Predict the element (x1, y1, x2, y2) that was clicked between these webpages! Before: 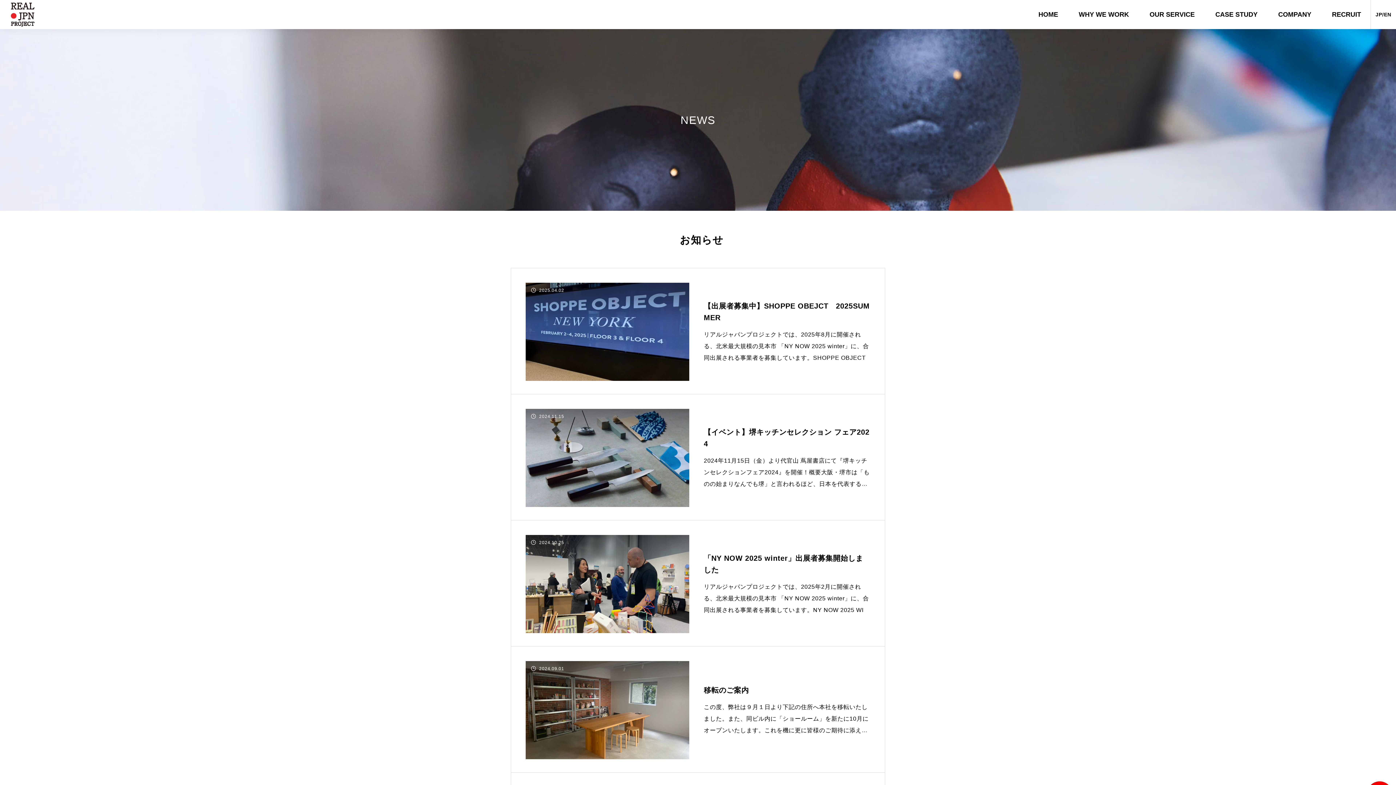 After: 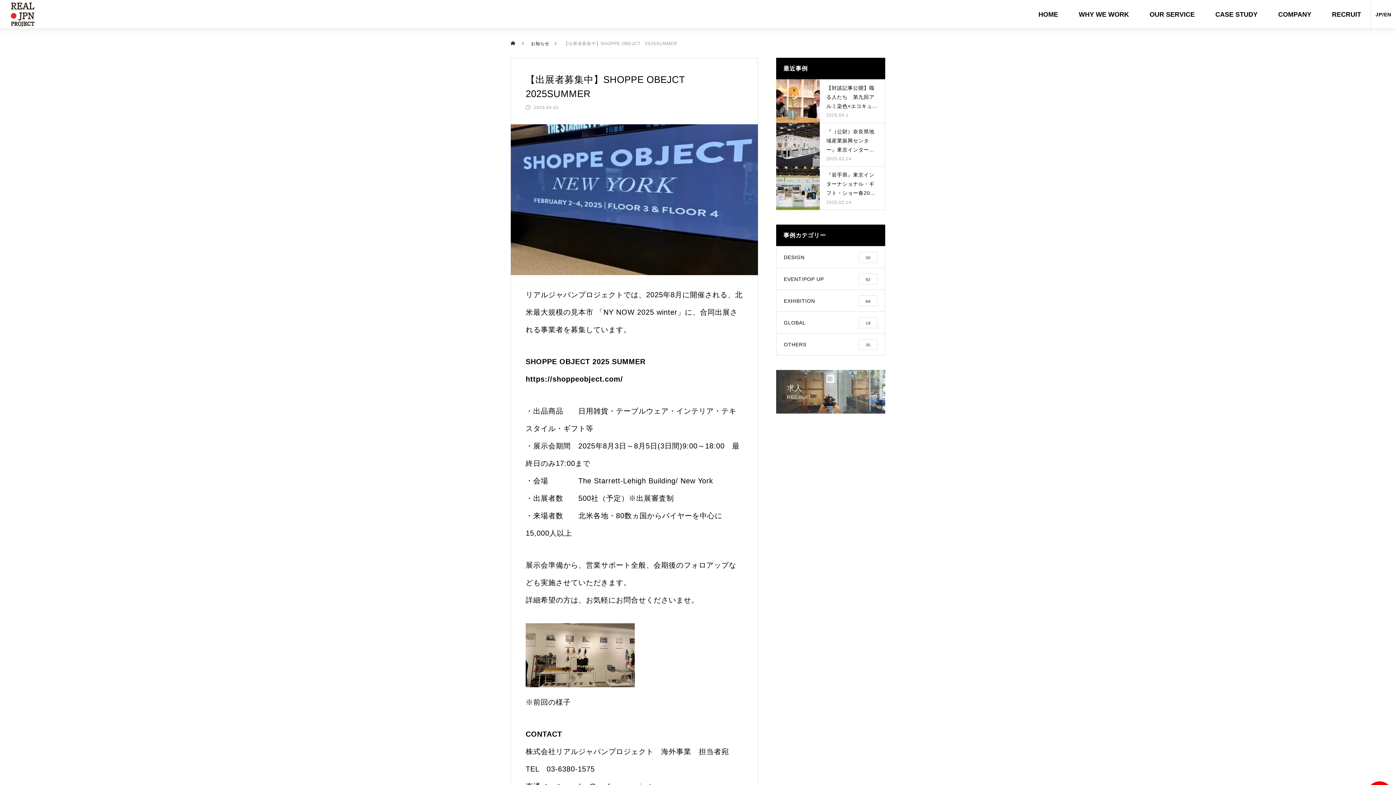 Action: bbox: (510, 268, 885, 396) label: 2025.04.02

【出展者募集中】SHOPPE OBEJCT　2025SUMMER

リアルジャパンプロジェクトでは、2025年8月に開催される、北米最大規模の見本市 「NY NOW 2025 winter」に、合同出展される事業者を募集しています。SHOPPE OBJECT